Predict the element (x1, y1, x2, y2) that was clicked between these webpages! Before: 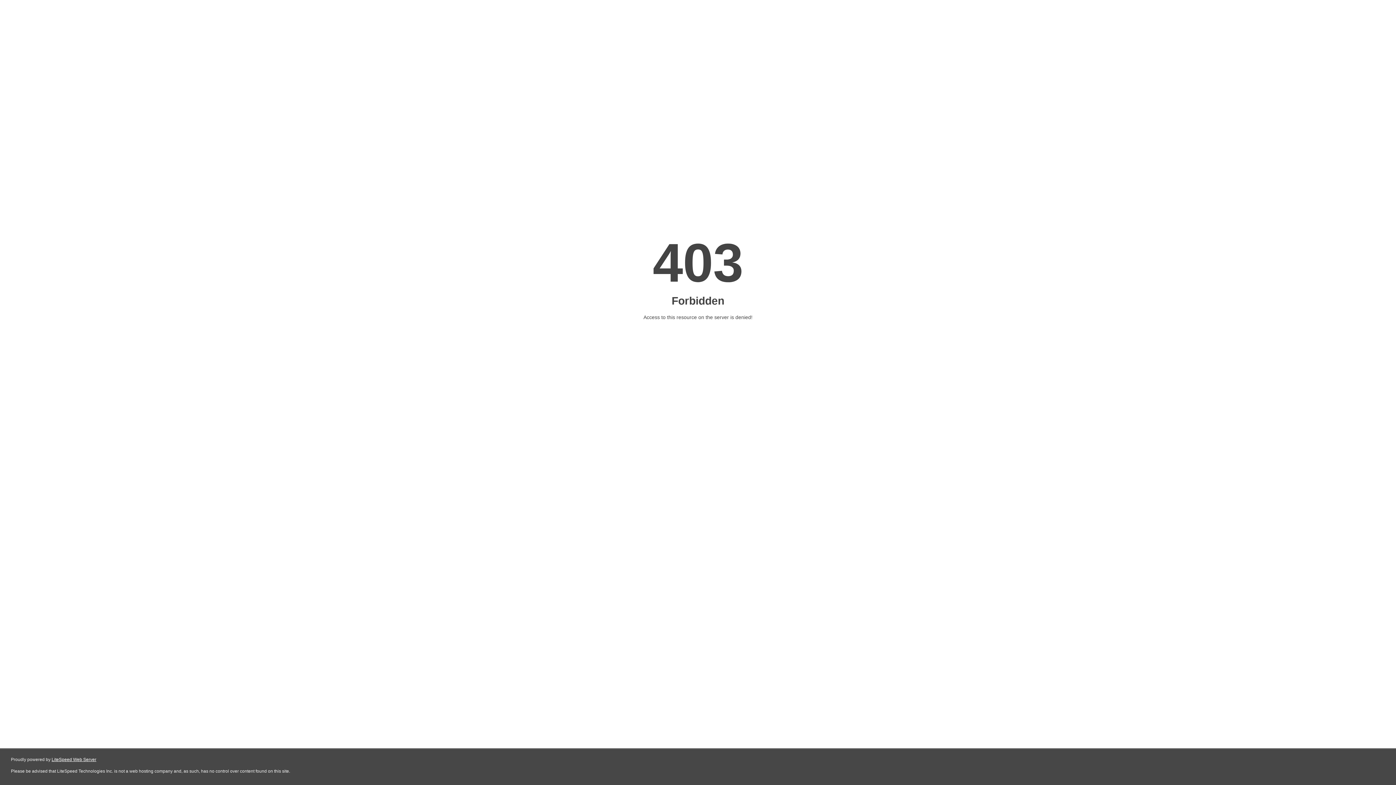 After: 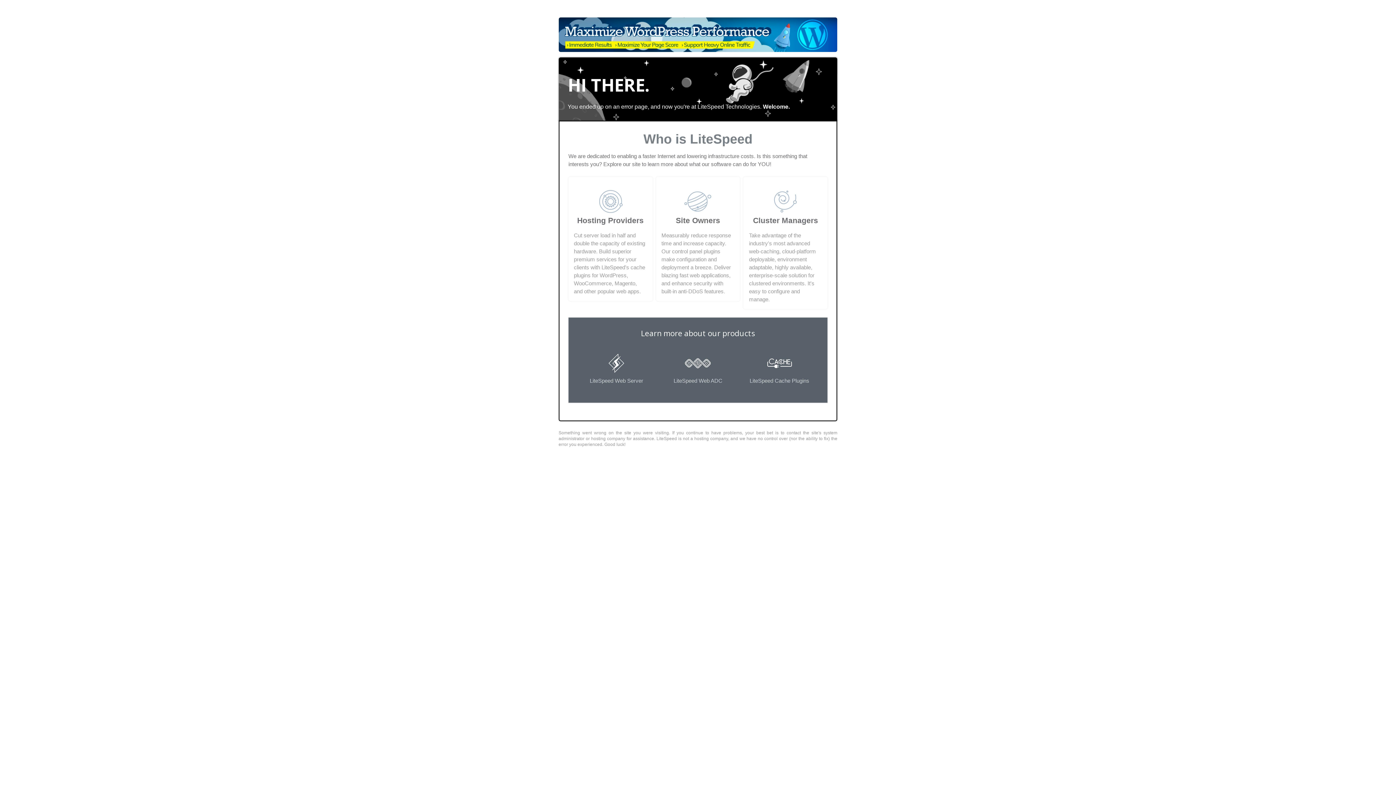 Action: bbox: (51, 757, 96, 762) label: LiteSpeed Web Server